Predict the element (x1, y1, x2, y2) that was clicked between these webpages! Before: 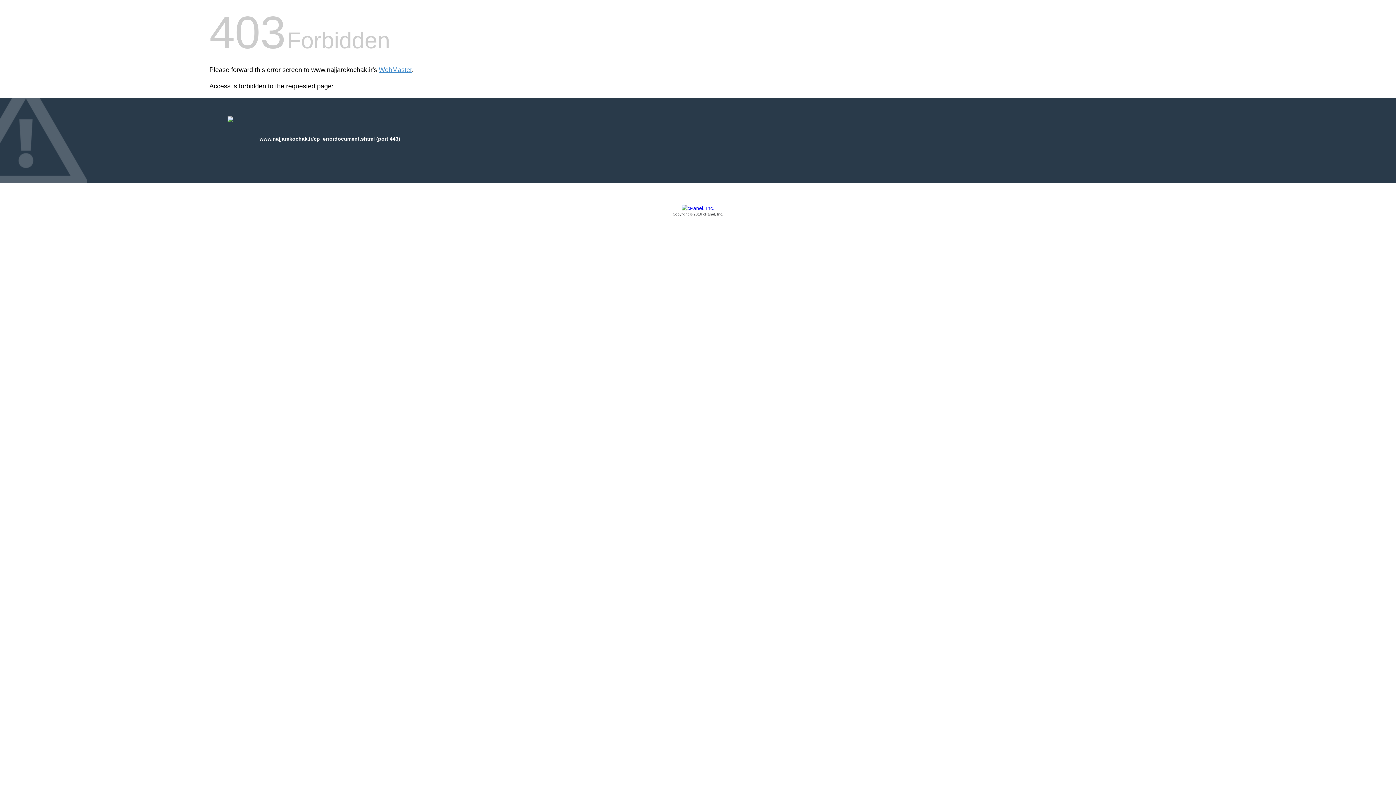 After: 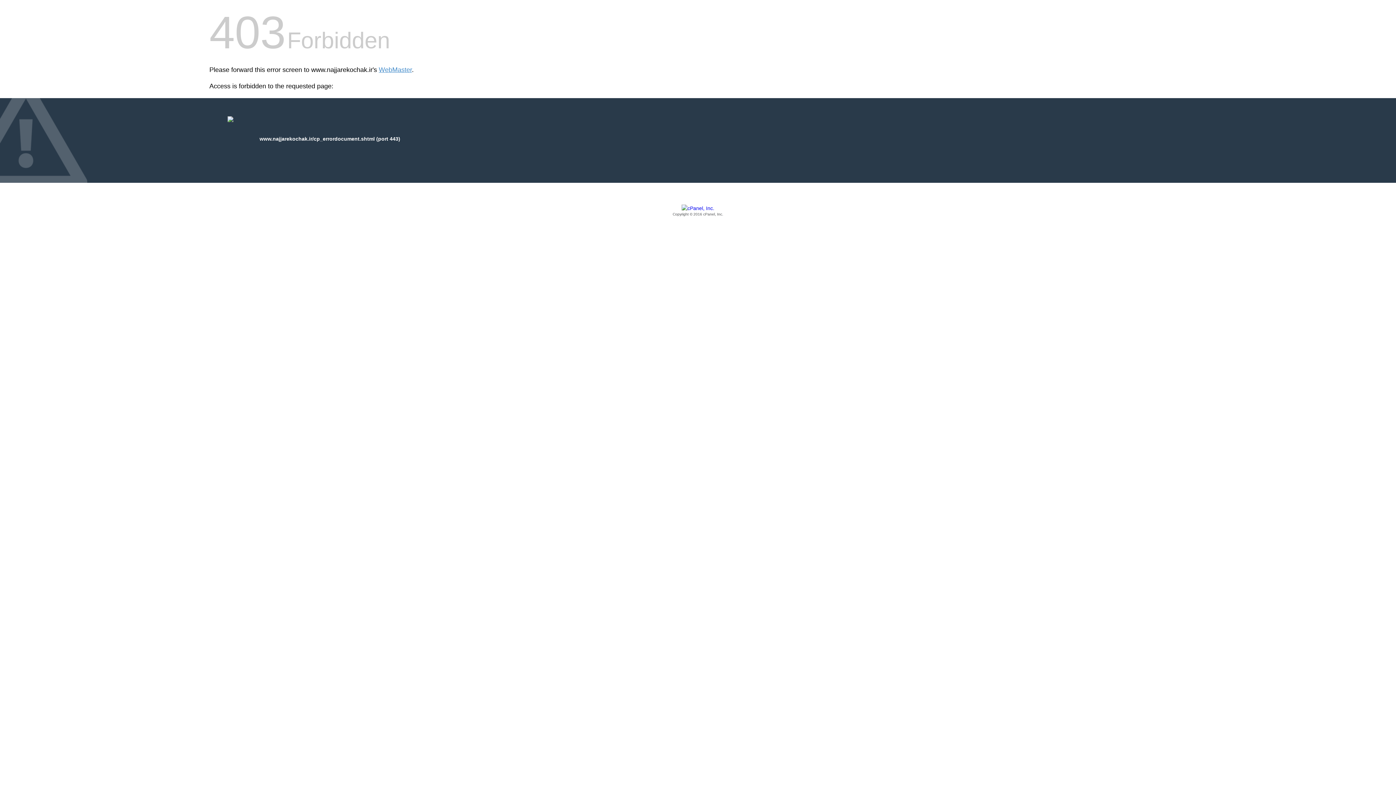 Action: label: Copyright © 2016 cPanel, Inc. bbox: (209, 205, 1186, 217)